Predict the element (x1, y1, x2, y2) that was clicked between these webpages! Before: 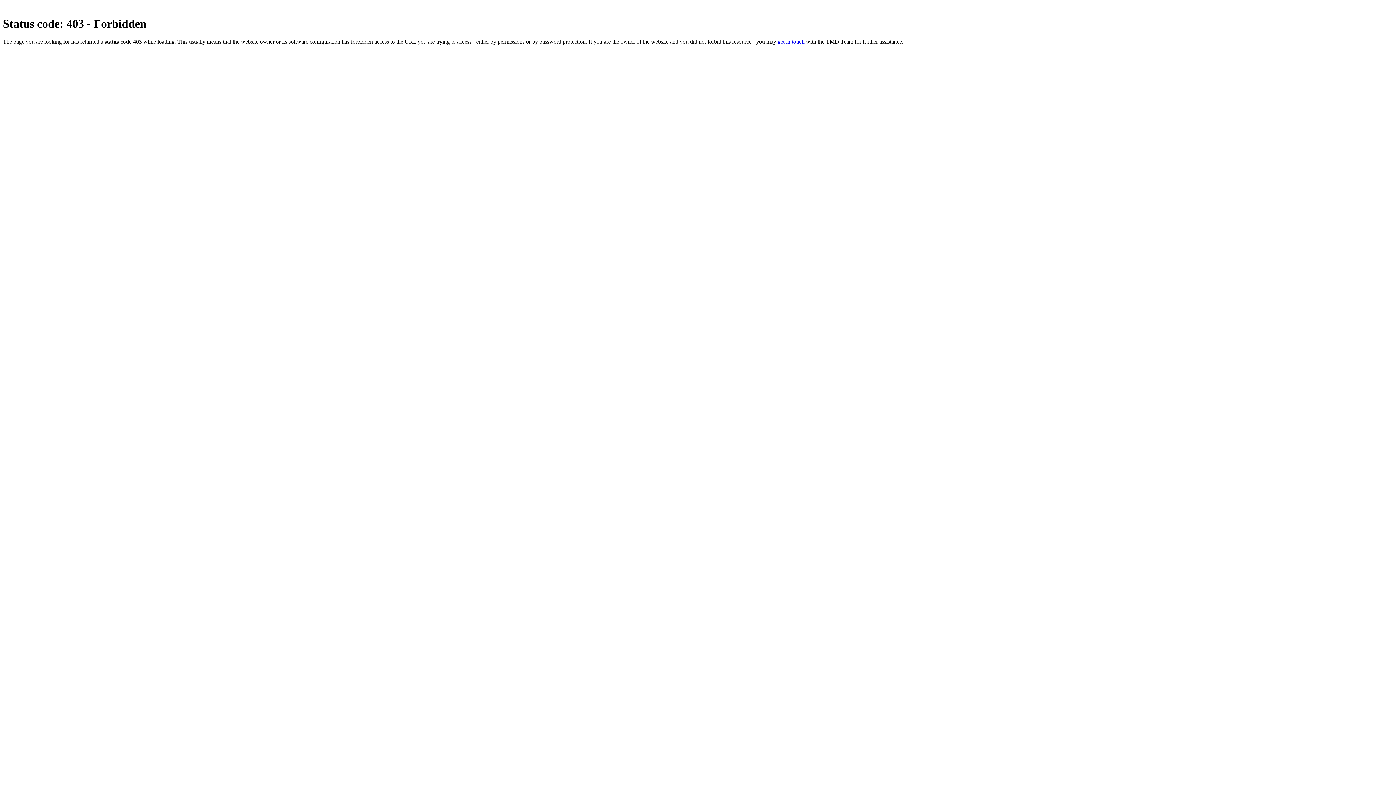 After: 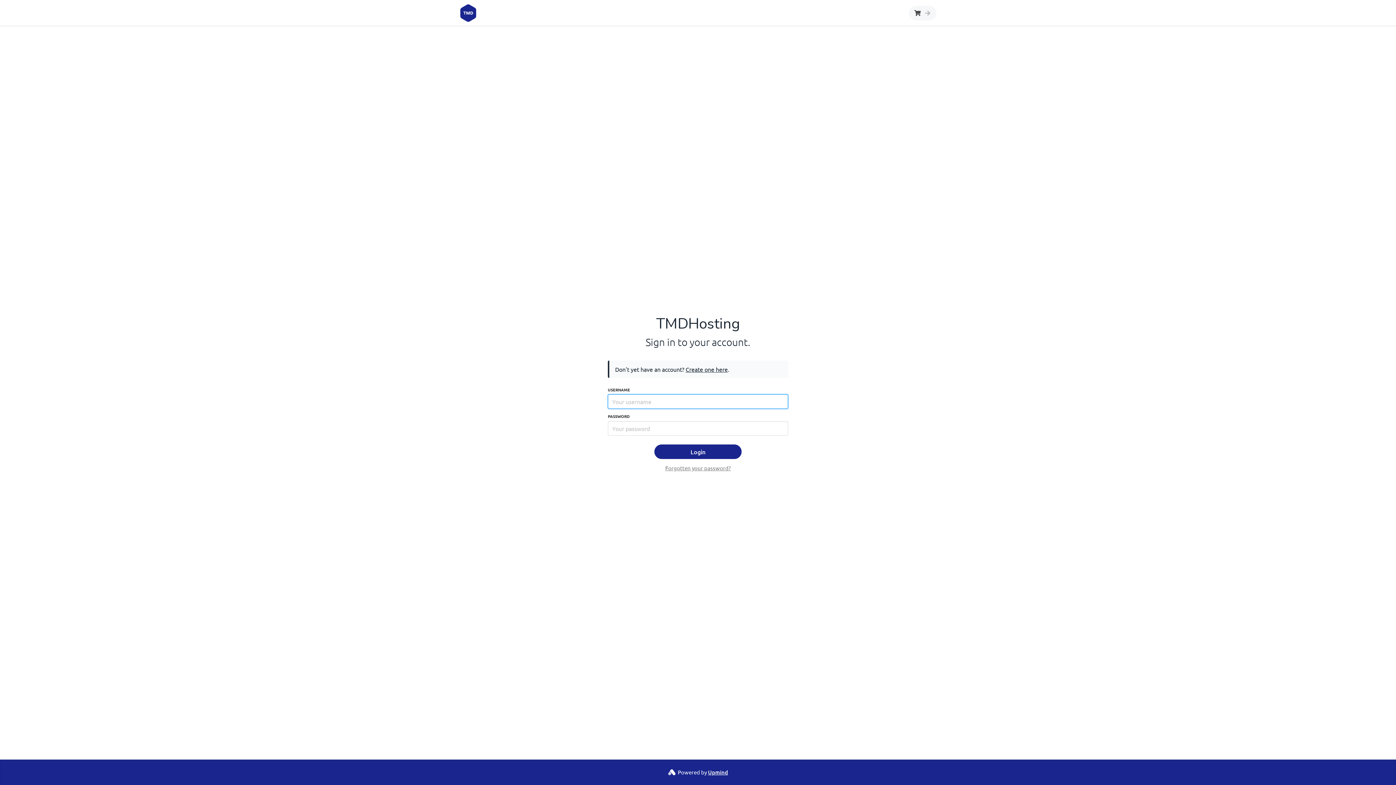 Action: bbox: (777, 38, 804, 44) label: get in touch